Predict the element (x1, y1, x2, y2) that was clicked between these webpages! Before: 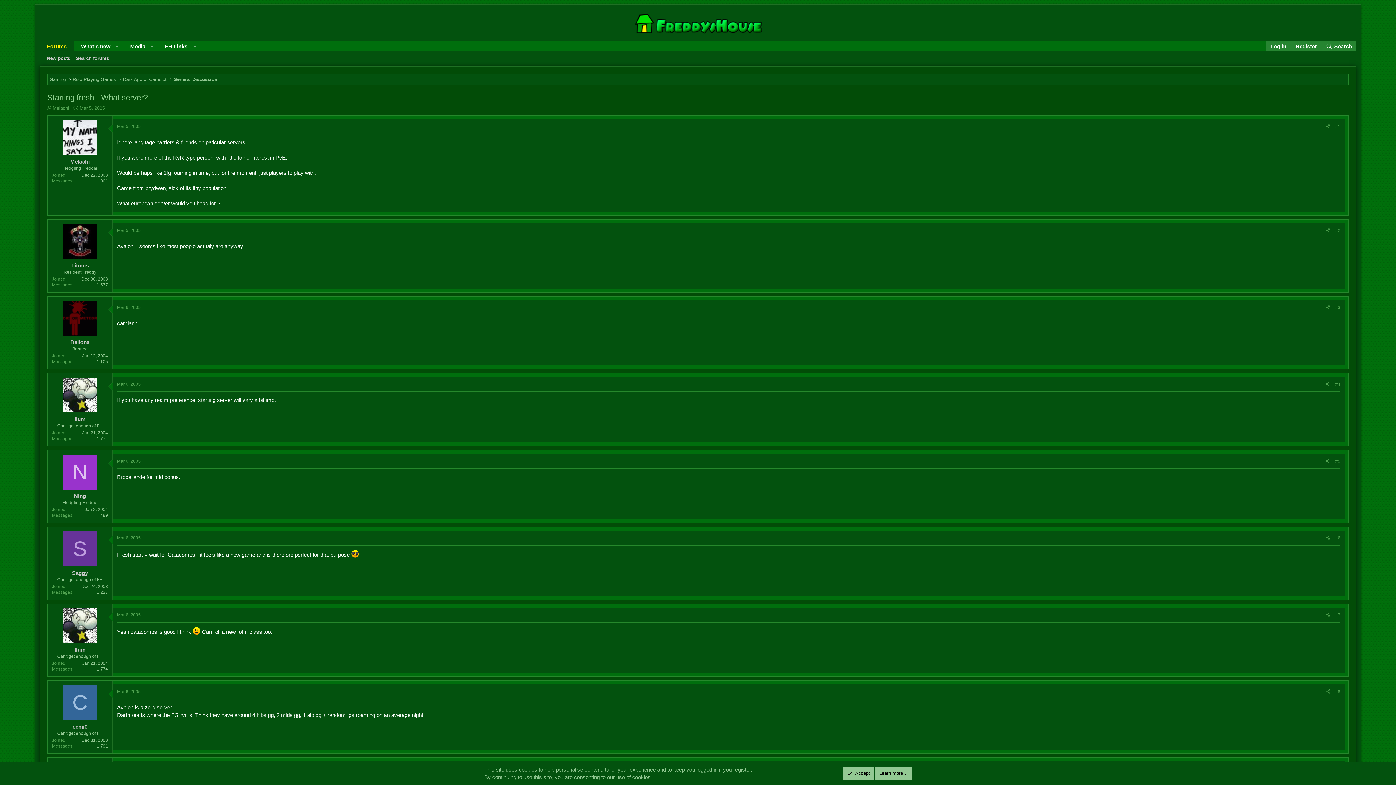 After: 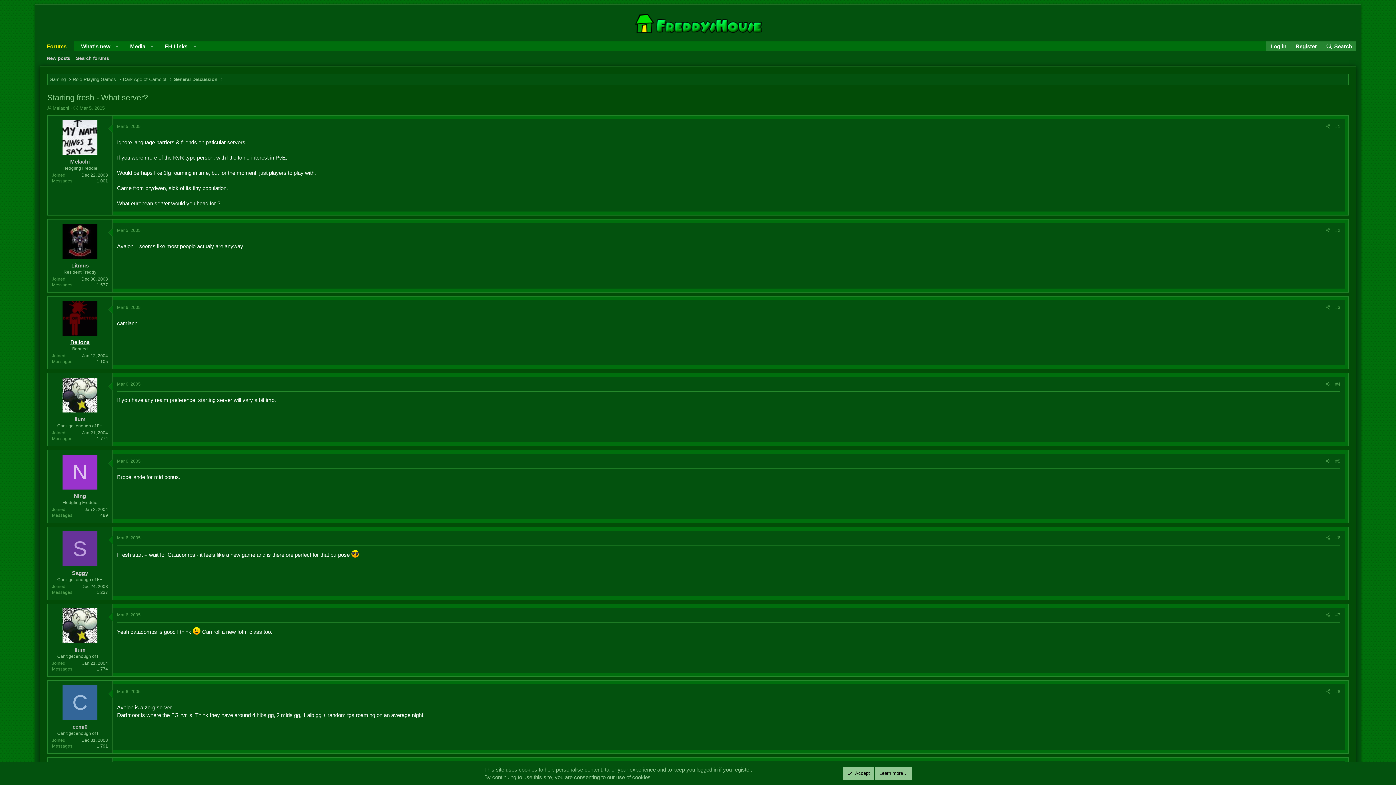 Action: bbox: (70, 339, 89, 345) label: Bellona